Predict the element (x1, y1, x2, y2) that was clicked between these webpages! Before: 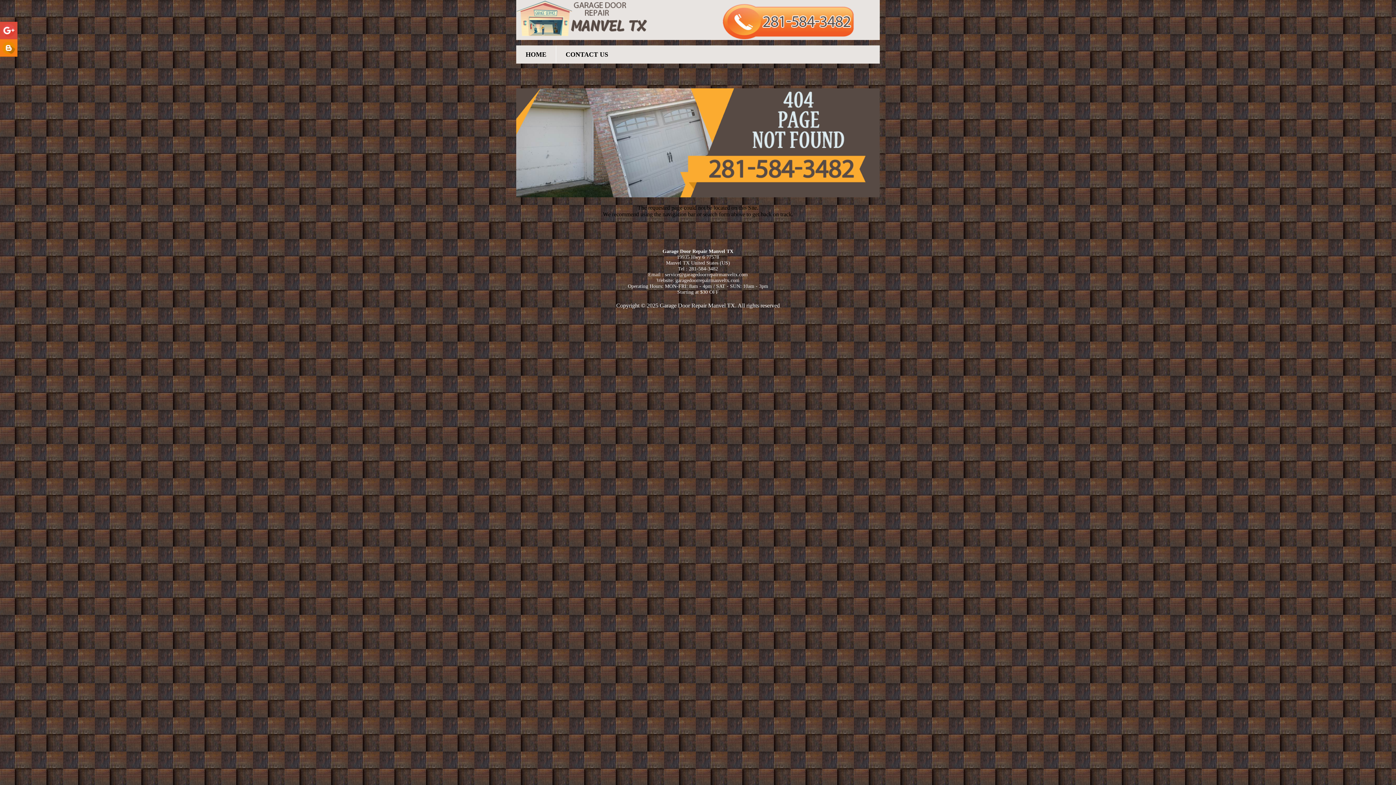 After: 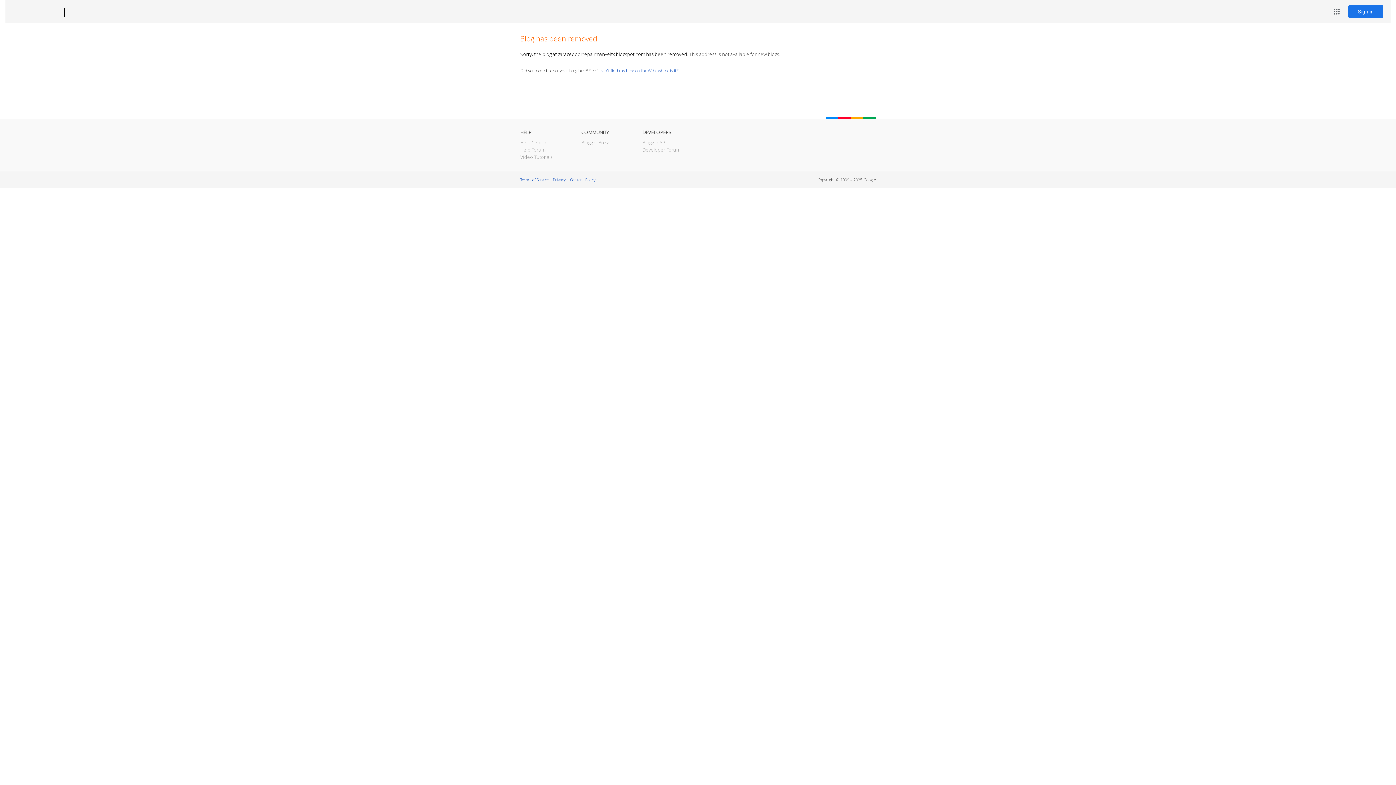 Action: bbox: (0, 39, 17, 56)